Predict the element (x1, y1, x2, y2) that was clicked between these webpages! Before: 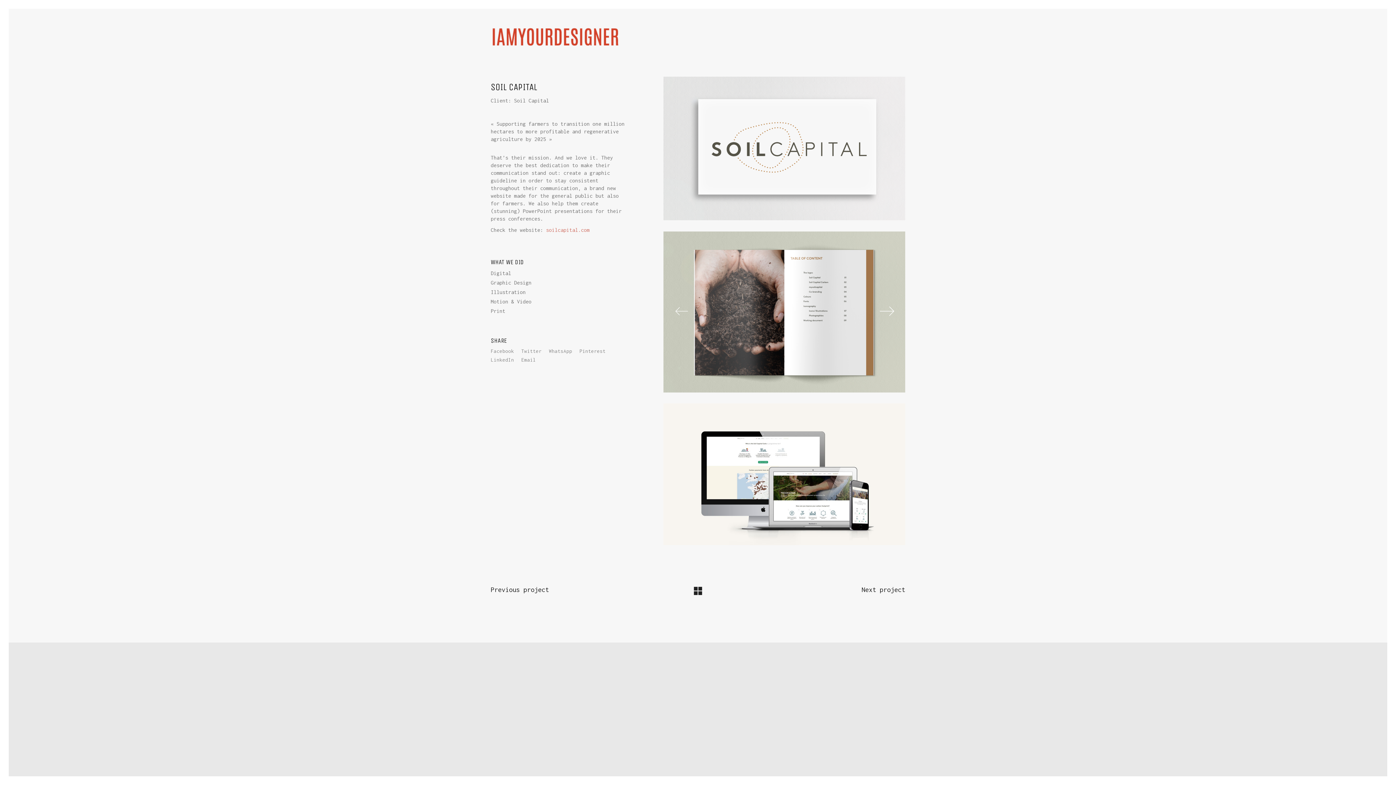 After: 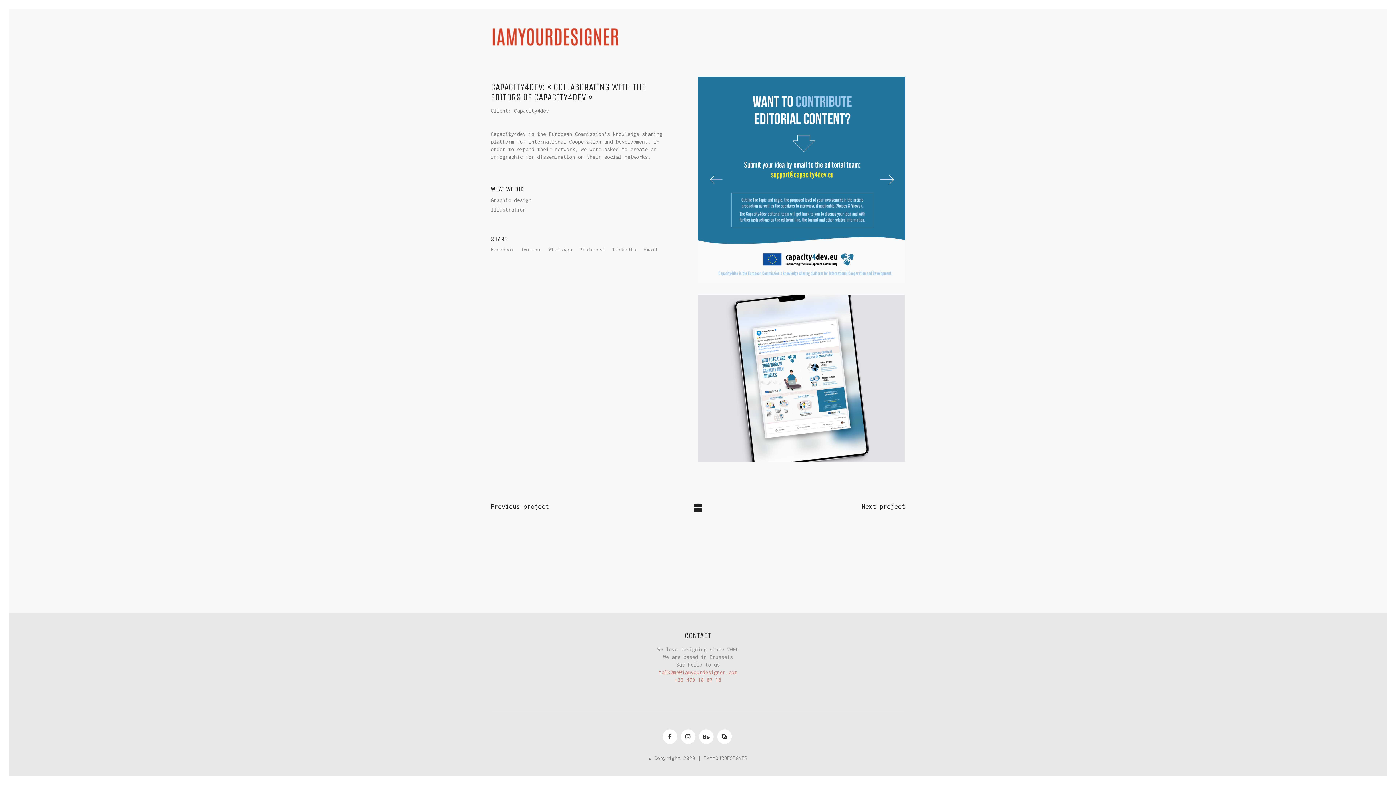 Action: label: Previous project bbox: (490, 585, 549, 594)